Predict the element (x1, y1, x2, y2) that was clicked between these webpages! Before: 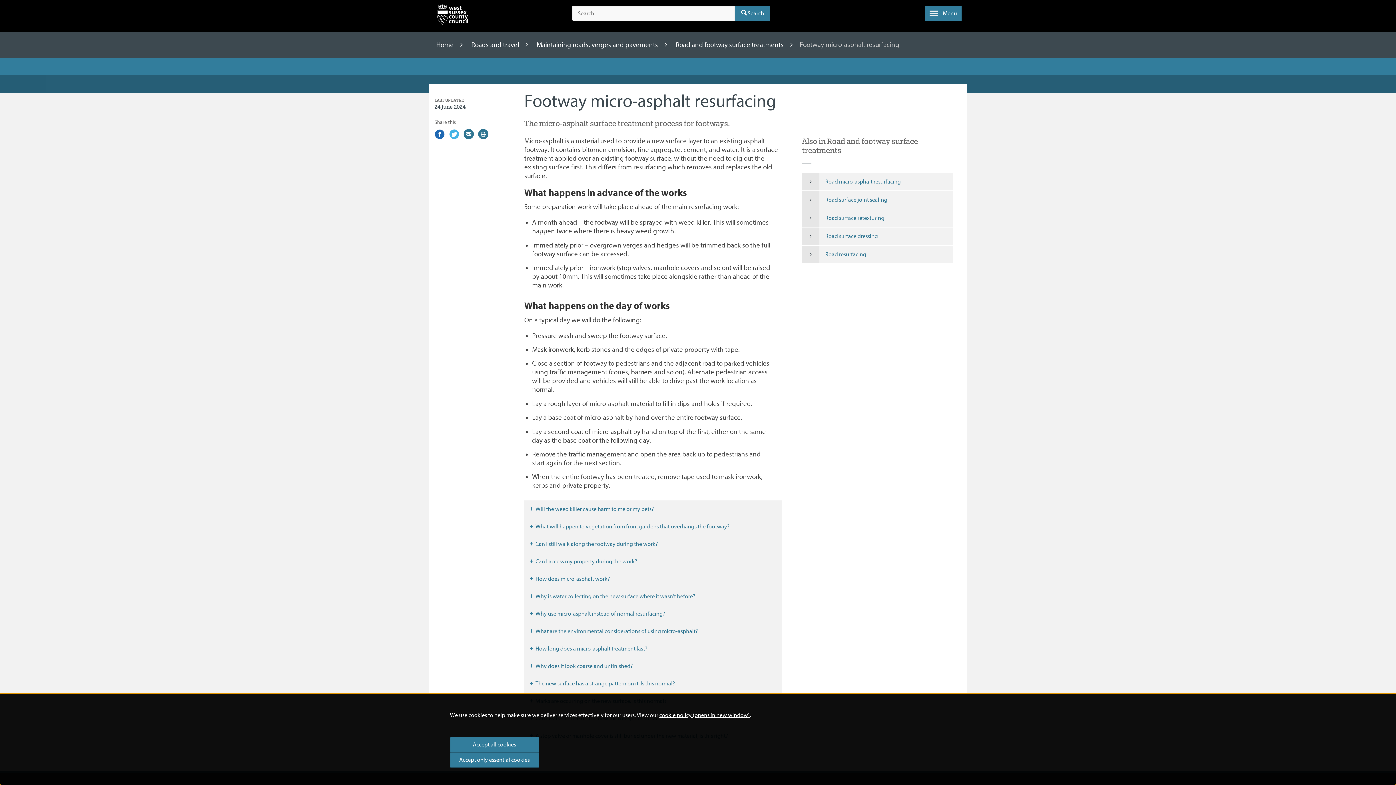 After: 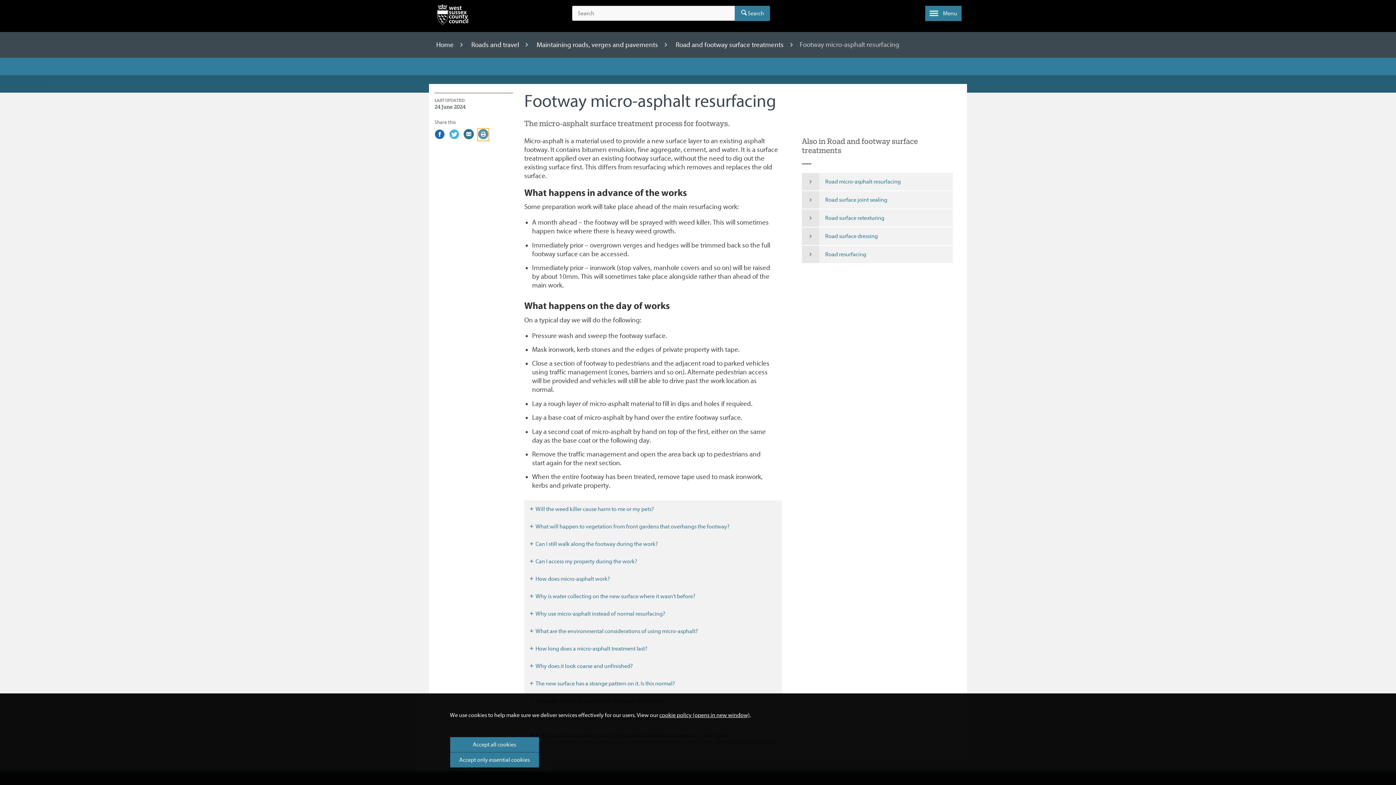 Action: label: Print this page bbox: (478, 128, 488, 140)